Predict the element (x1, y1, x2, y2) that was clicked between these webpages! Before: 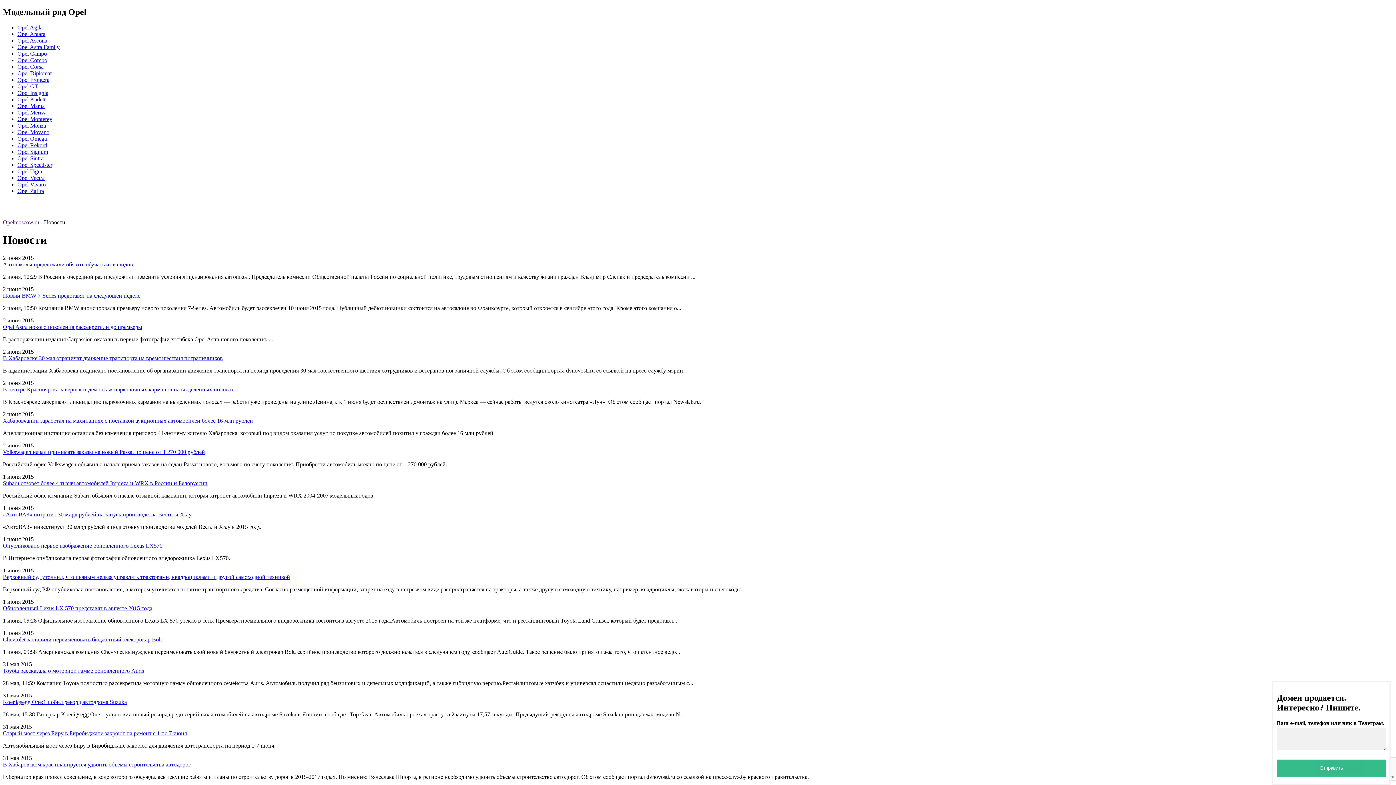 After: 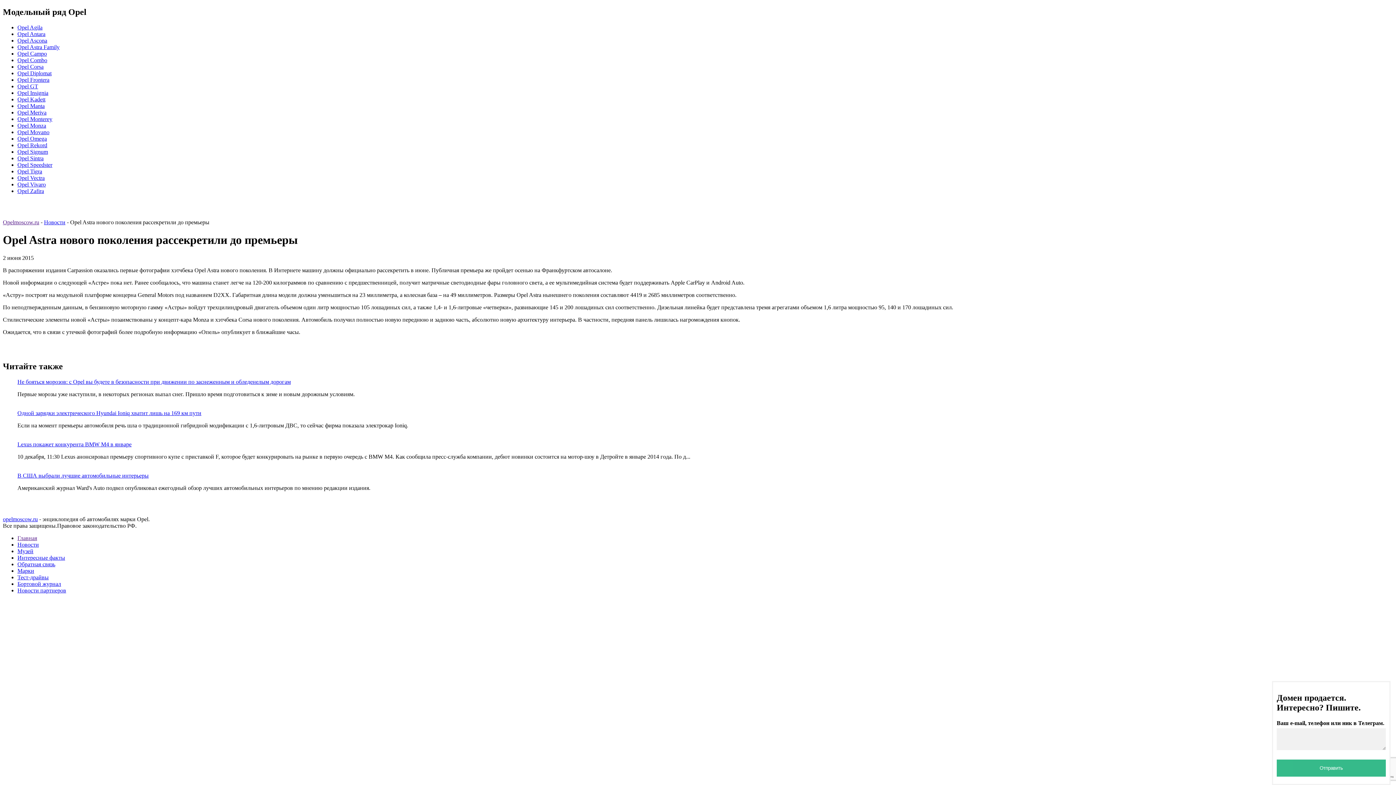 Action: label: Opel Astra нового поколения рассекретили до премьеры bbox: (2, 323, 142, 330)